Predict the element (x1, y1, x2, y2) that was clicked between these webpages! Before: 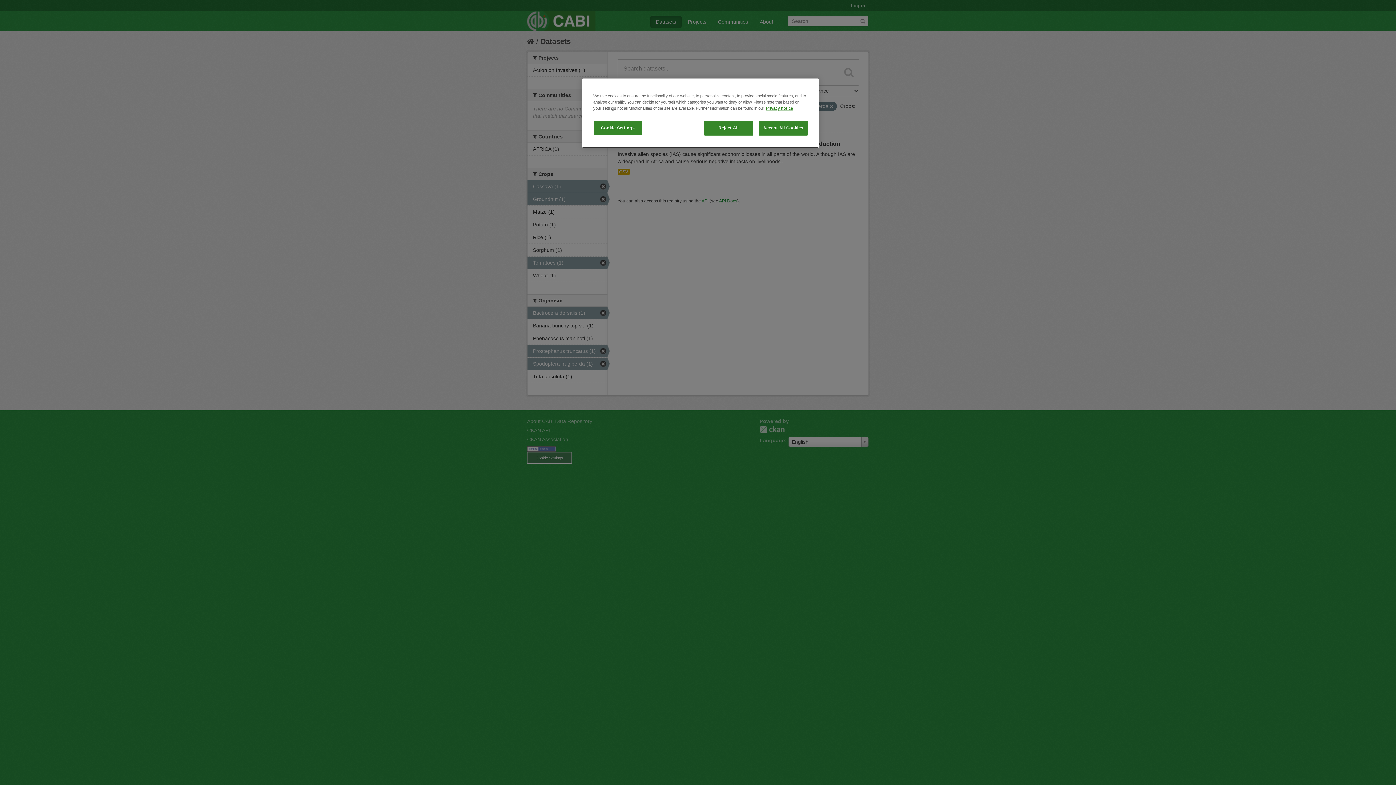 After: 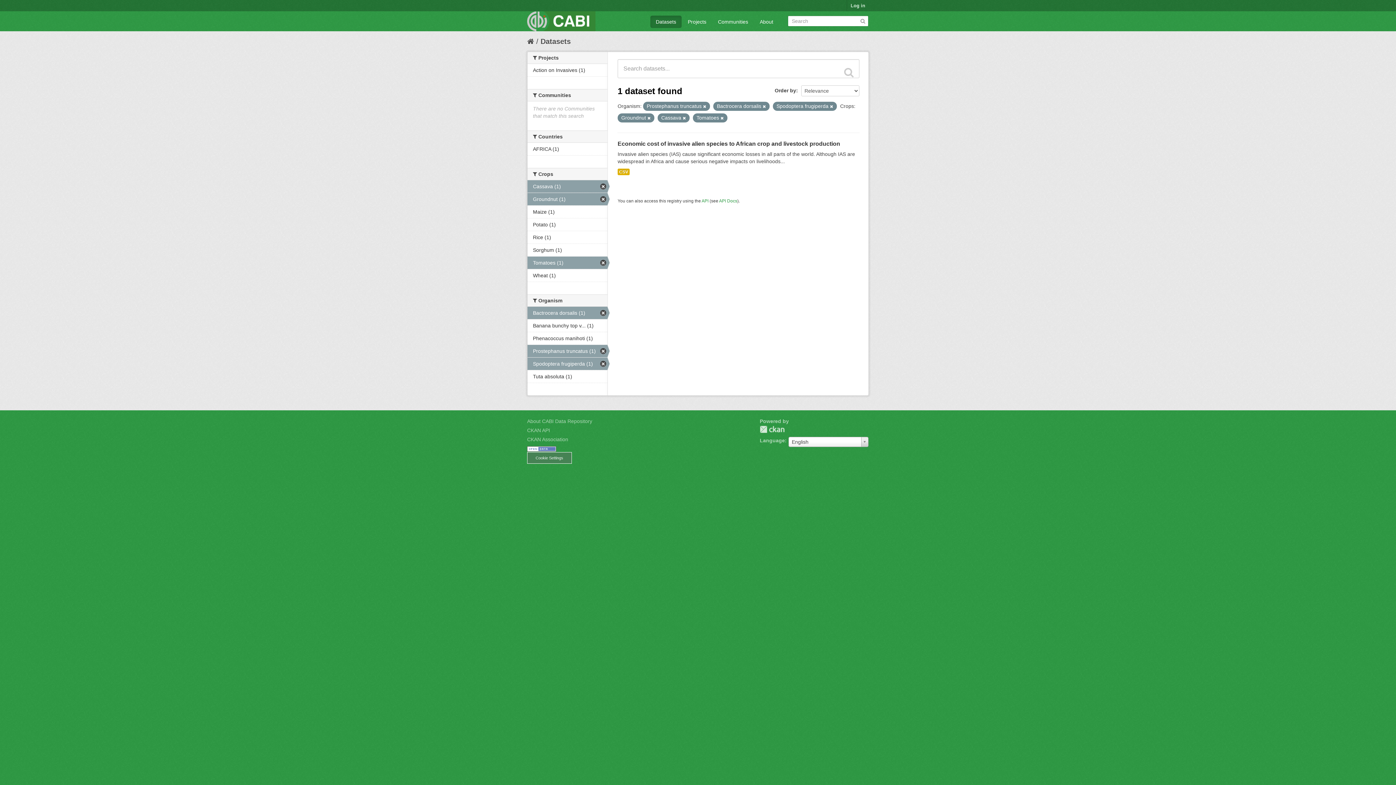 Action: bbox: (758, 120, 808, 135) label: Accept All Cookies